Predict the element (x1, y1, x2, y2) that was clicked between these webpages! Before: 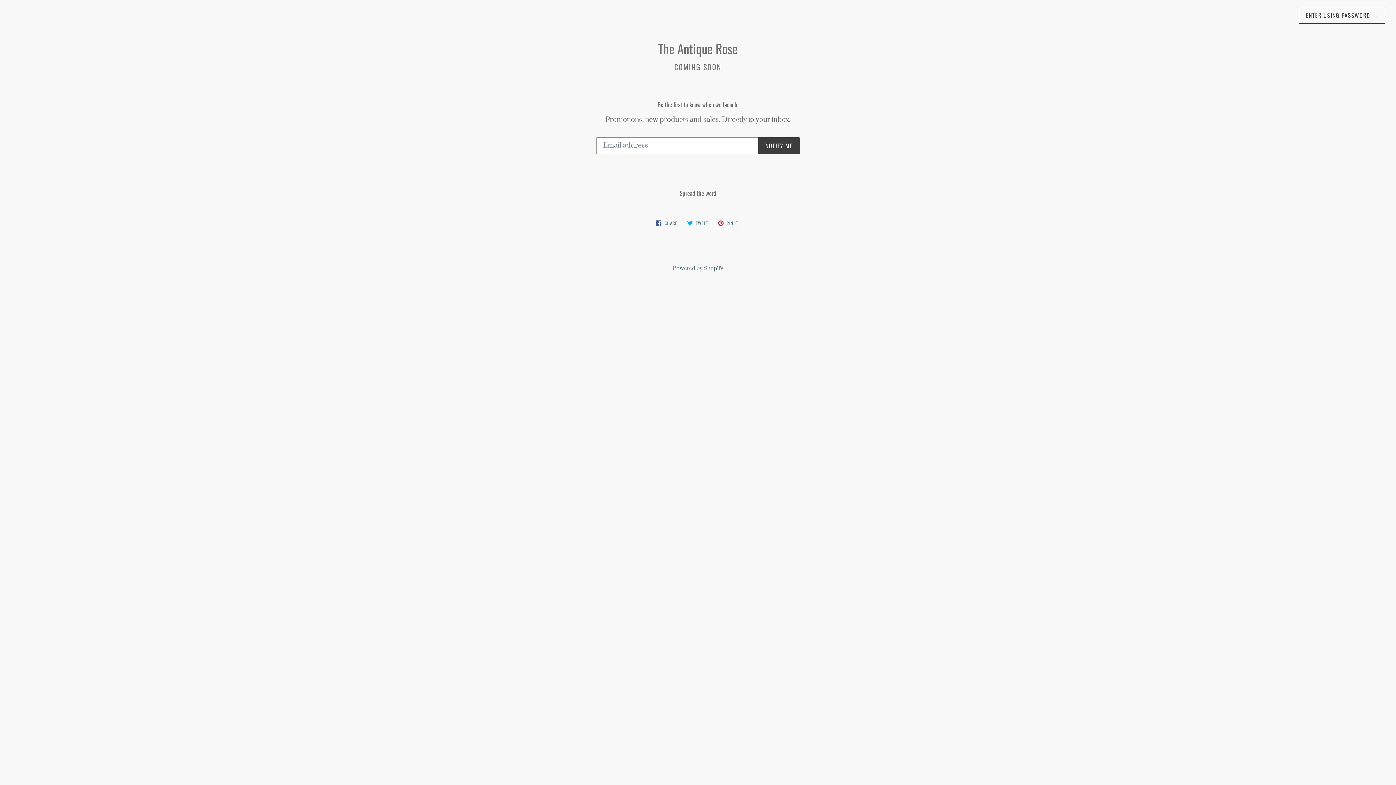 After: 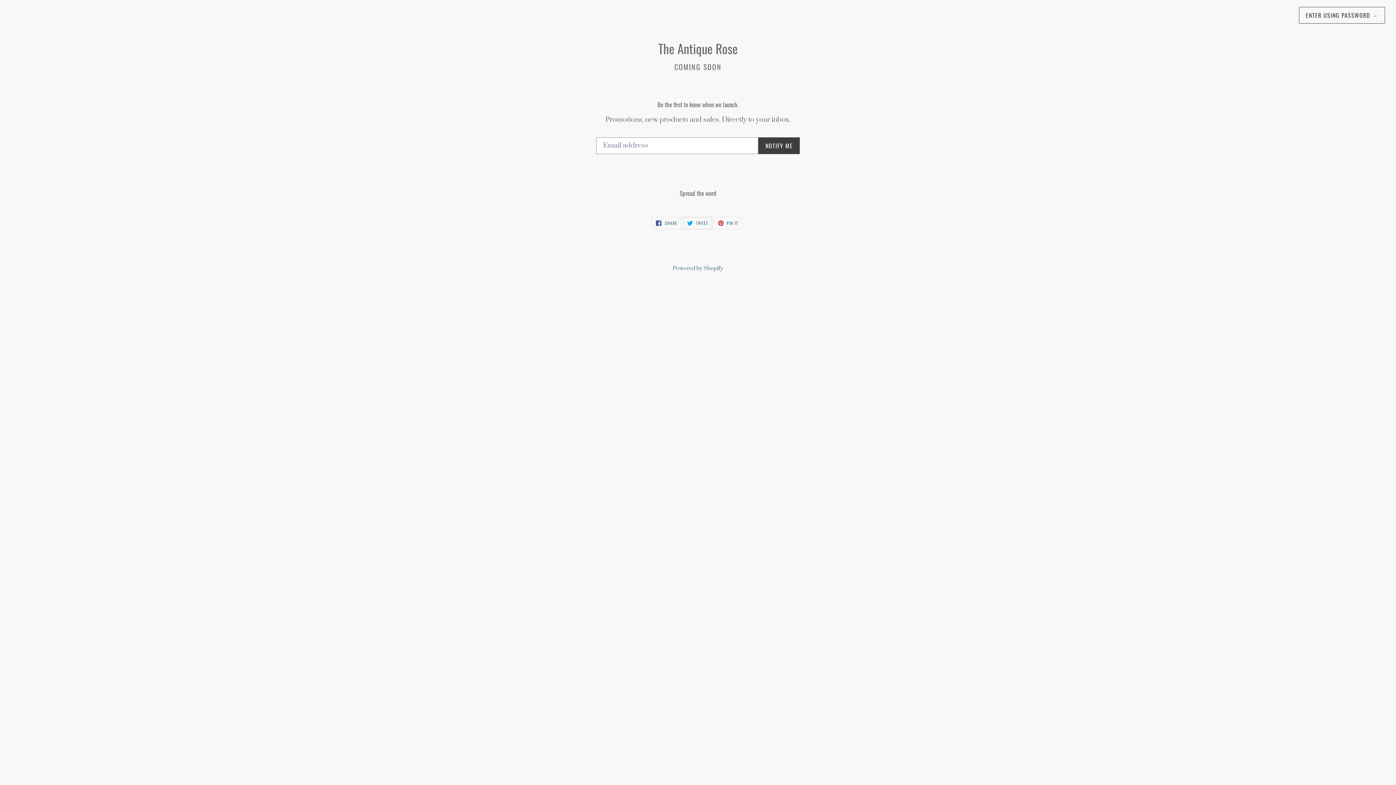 Action: bbox: (683, 217, 712, 229) label:  TWEET
TWEET ON TWITTER